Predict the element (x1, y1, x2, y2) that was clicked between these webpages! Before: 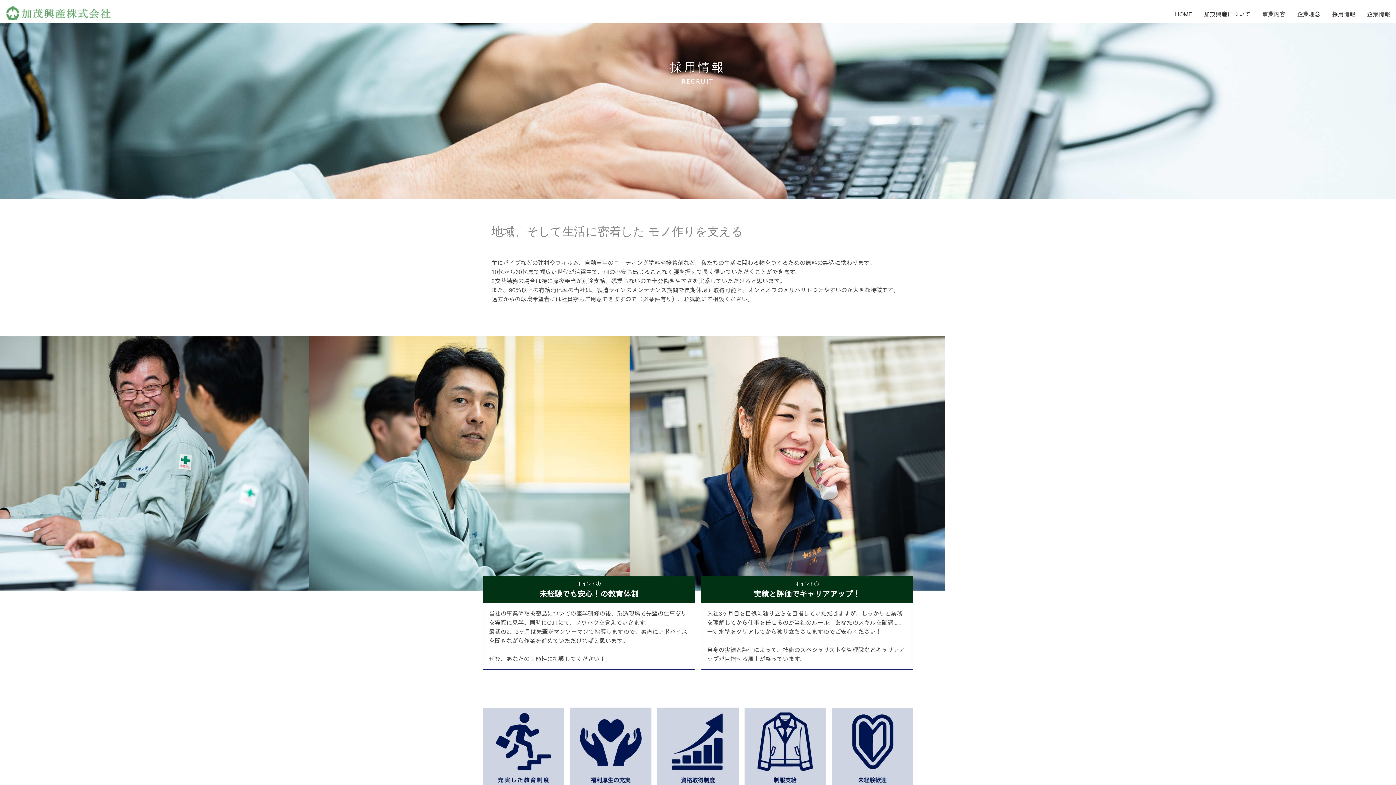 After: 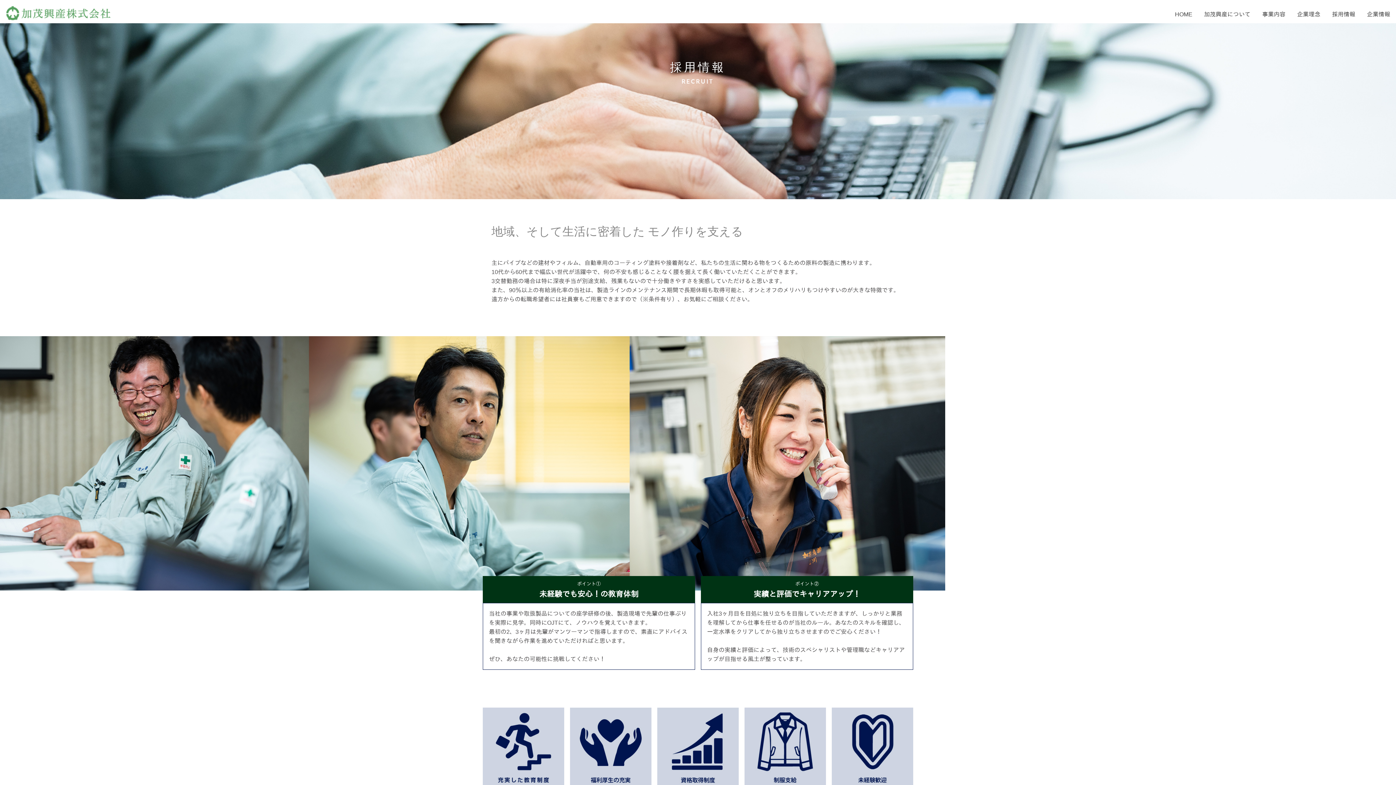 Action: bbox: (744, 709, 826, 715)